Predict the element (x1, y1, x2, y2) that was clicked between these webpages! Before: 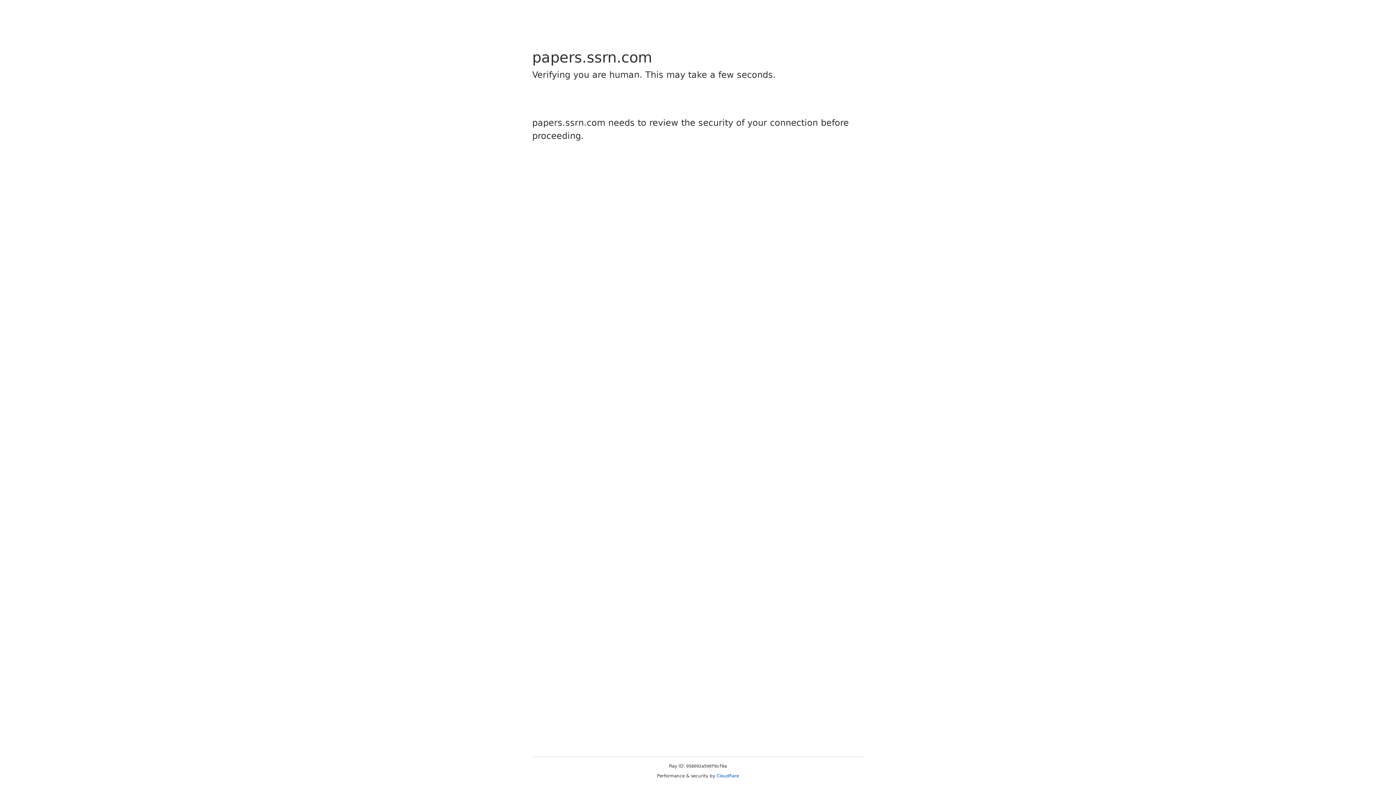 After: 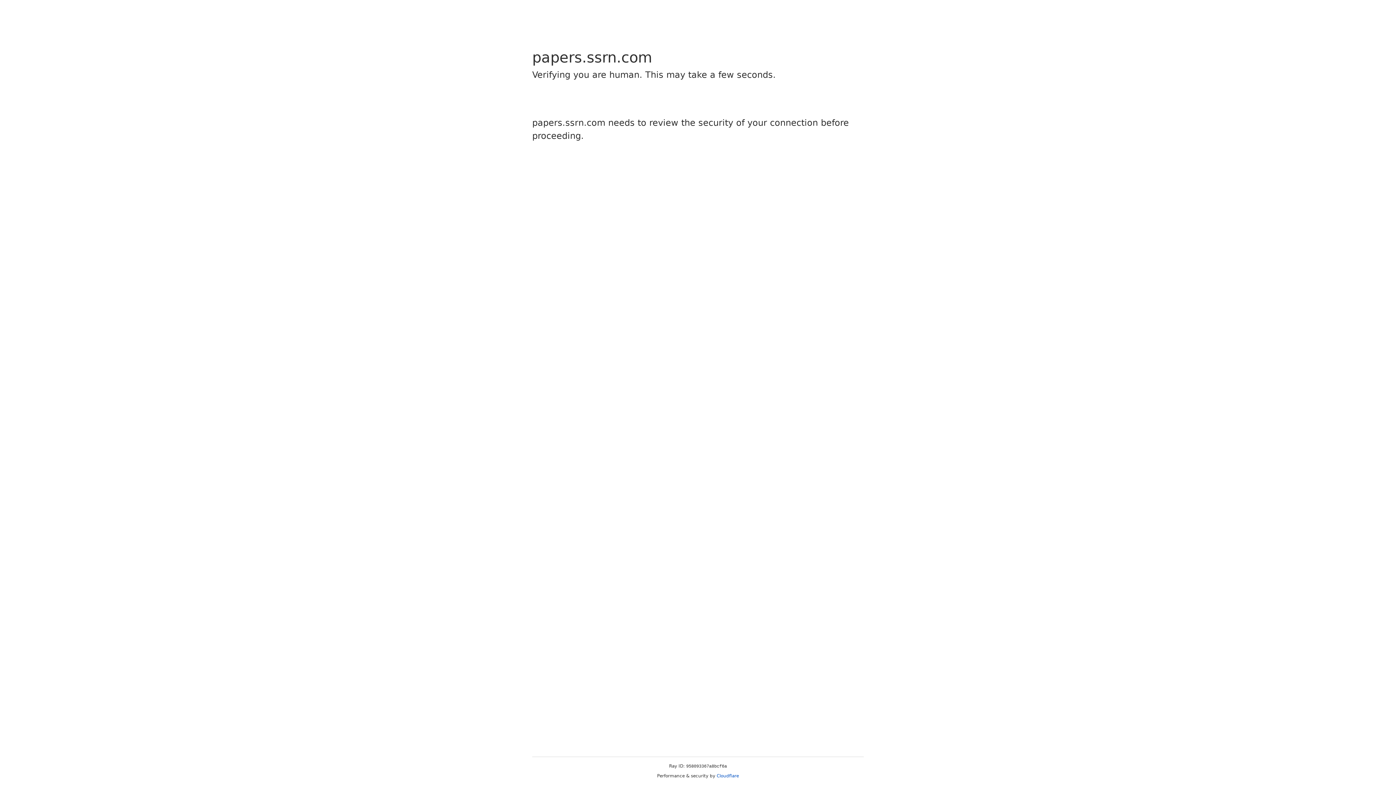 Action: bbox: (716, 773, 739, 778) label: Cloudflare